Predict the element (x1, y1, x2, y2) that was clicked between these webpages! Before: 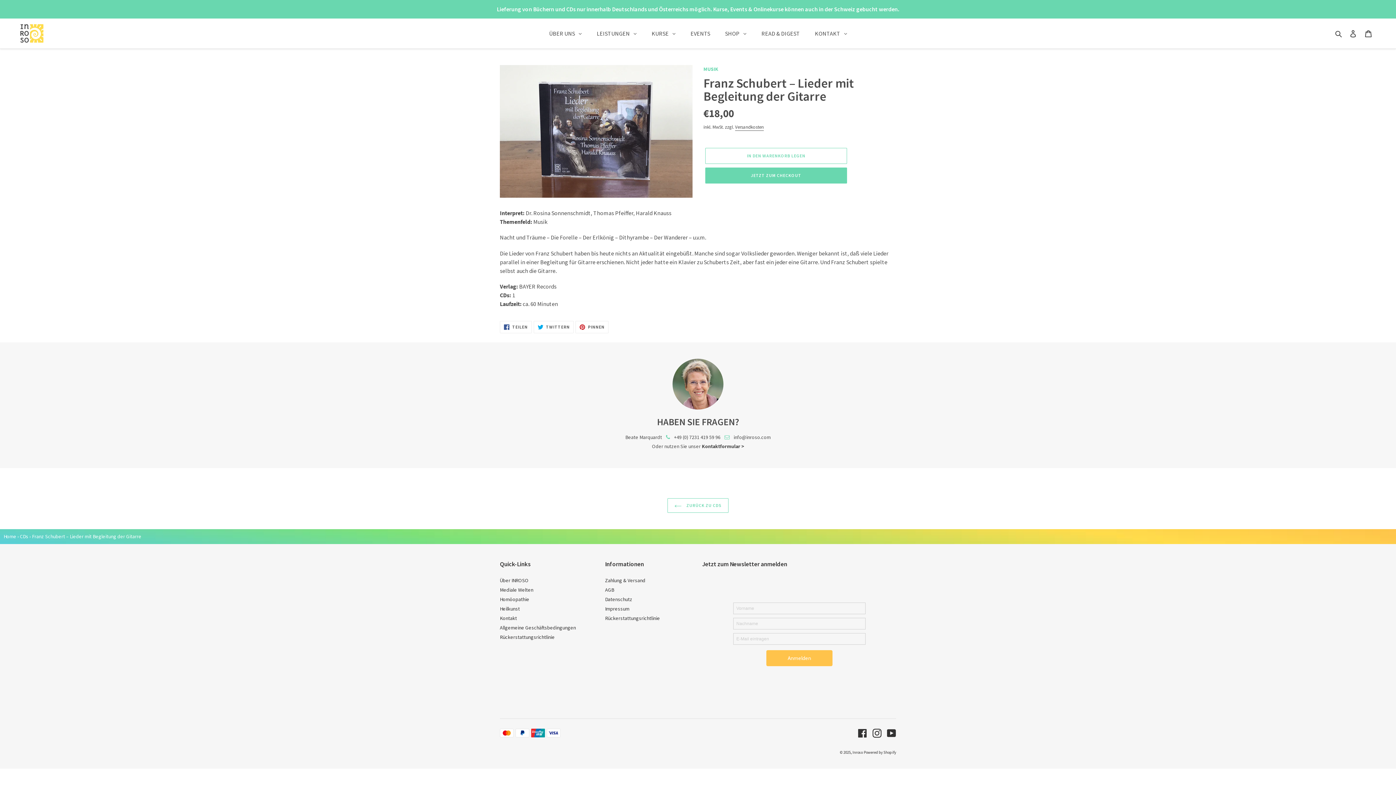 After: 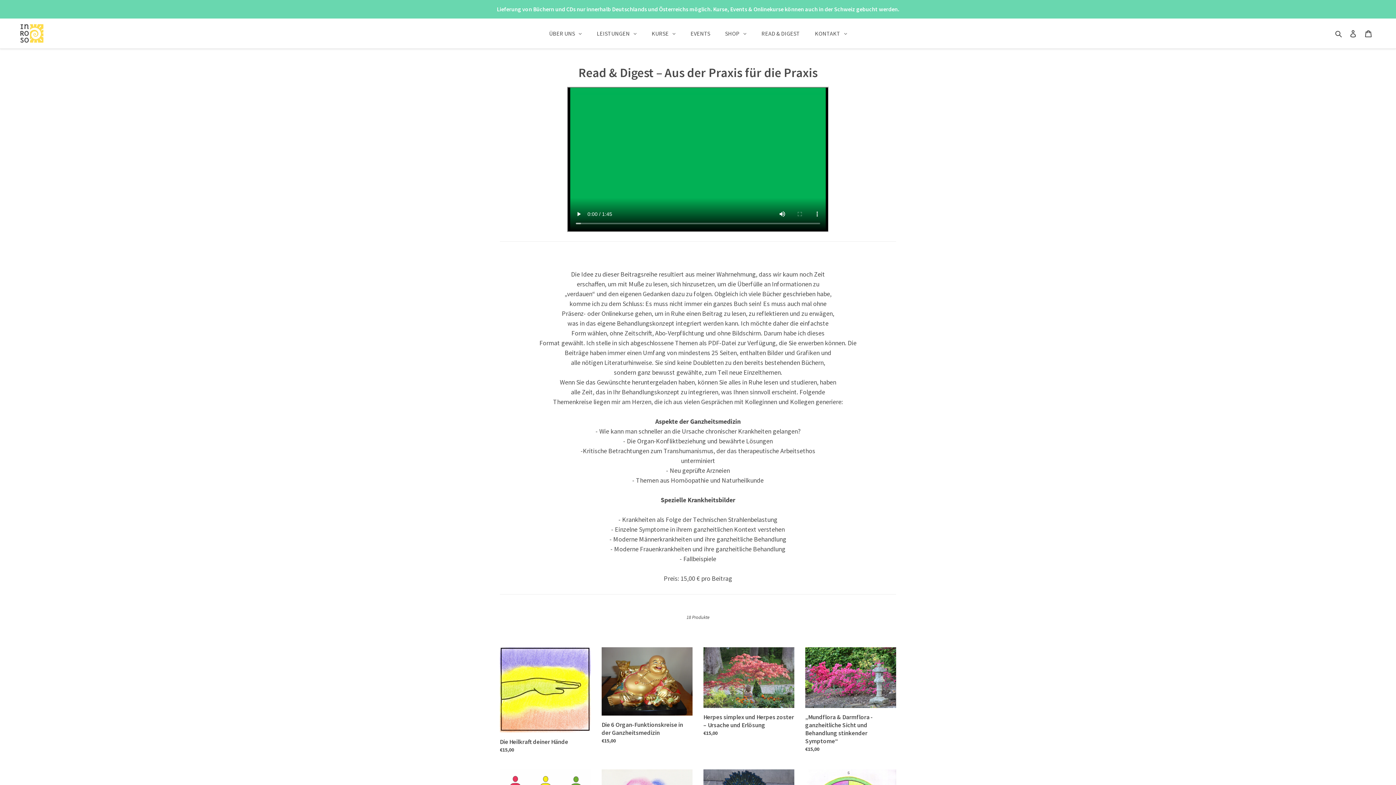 Action: bbox: (754, 23, 807, 43) label: READ & DIGEST